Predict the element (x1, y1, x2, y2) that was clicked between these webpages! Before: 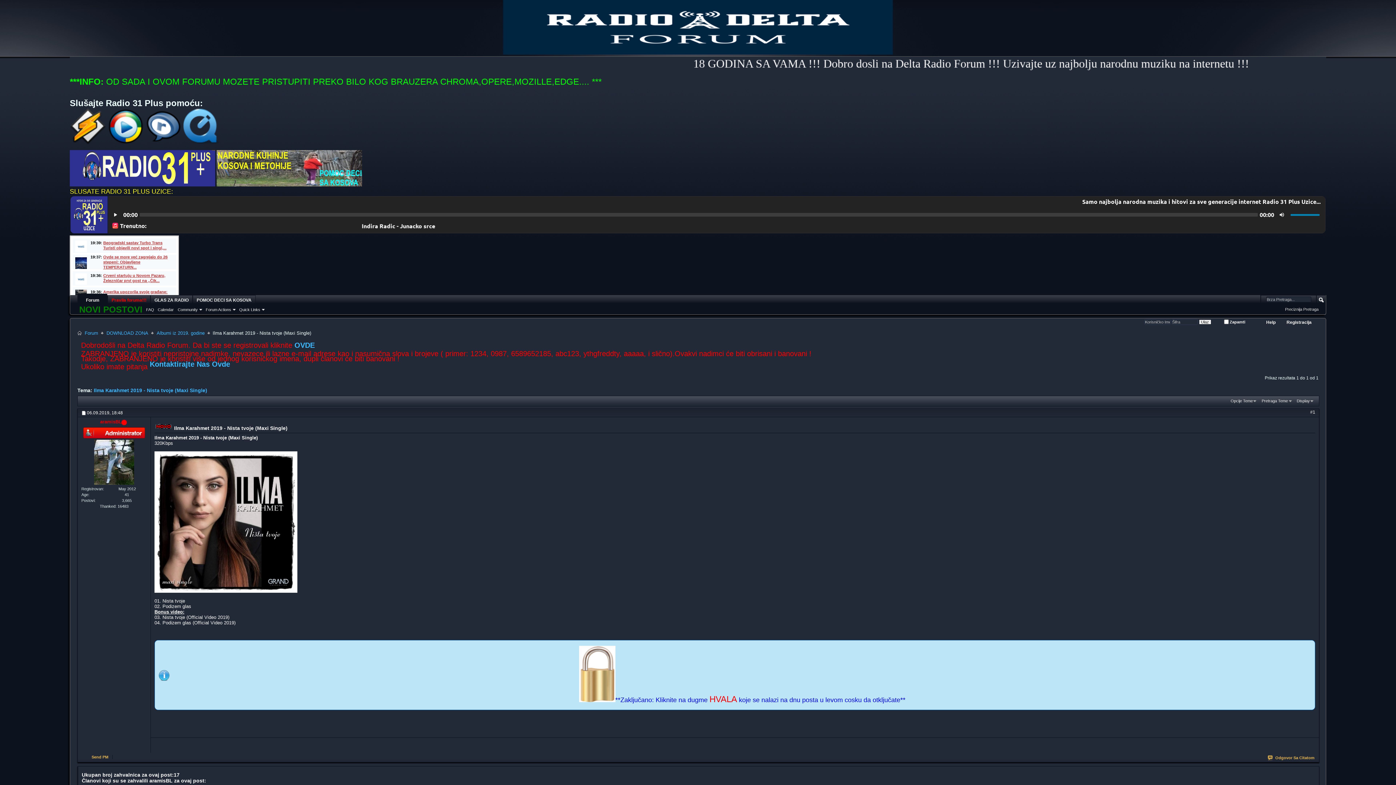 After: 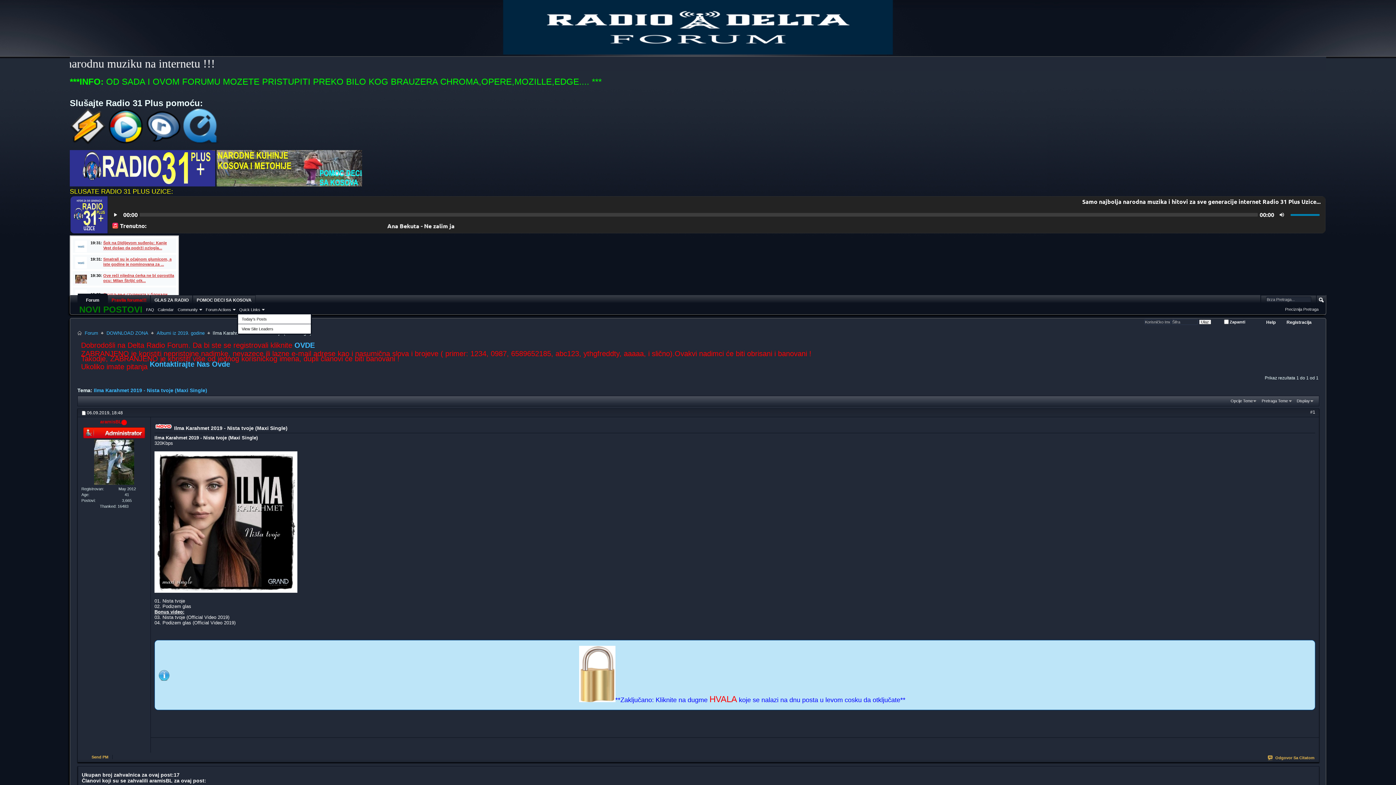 Action: label: Quick Links bbox: (237, 306, 266, 313)